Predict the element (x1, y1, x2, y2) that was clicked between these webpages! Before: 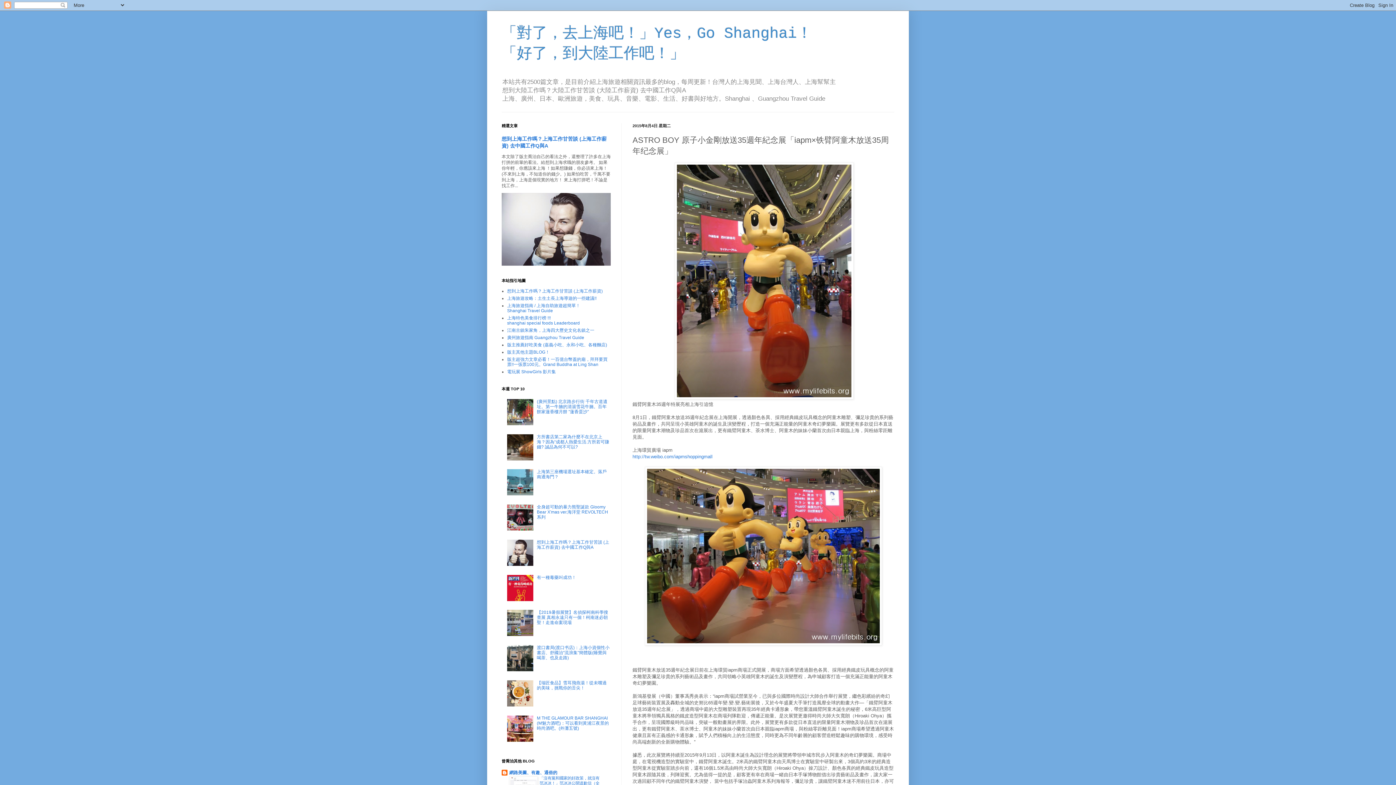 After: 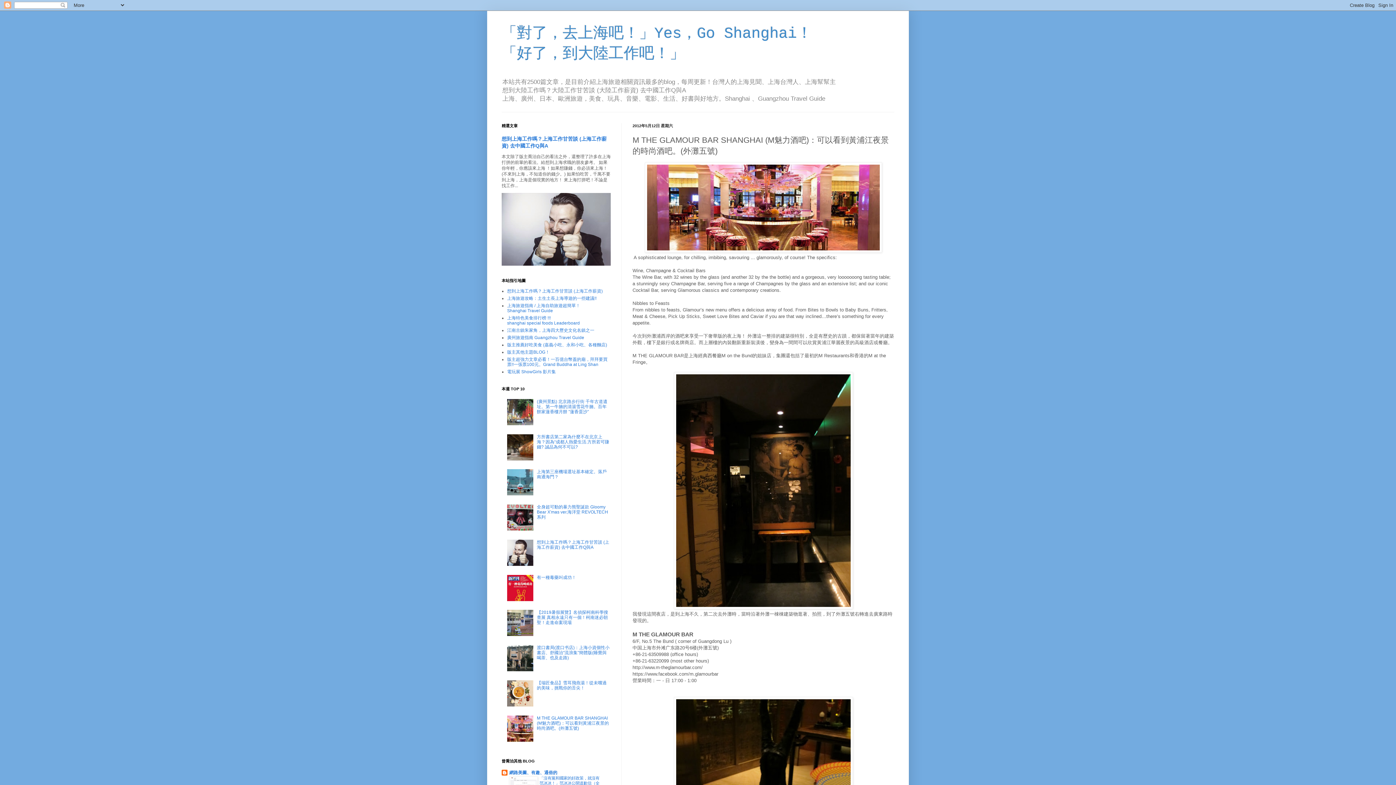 Action: label: M THE GLAMOUR BAR SHANGHAI (M魅力酒吧)：可以看到黃浦江夜景的時尚酒吧。(外灘五號) bbox: (537, 715, 609, 731)